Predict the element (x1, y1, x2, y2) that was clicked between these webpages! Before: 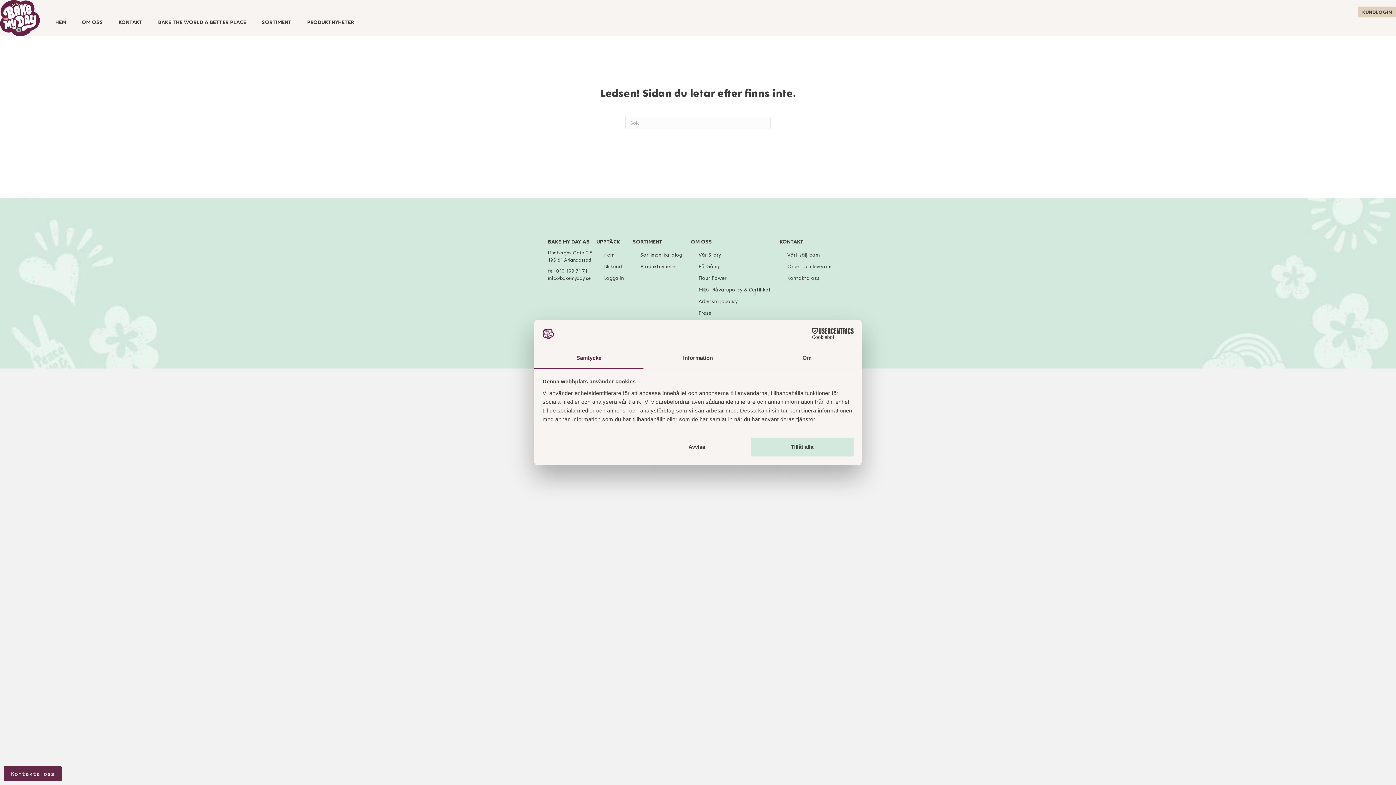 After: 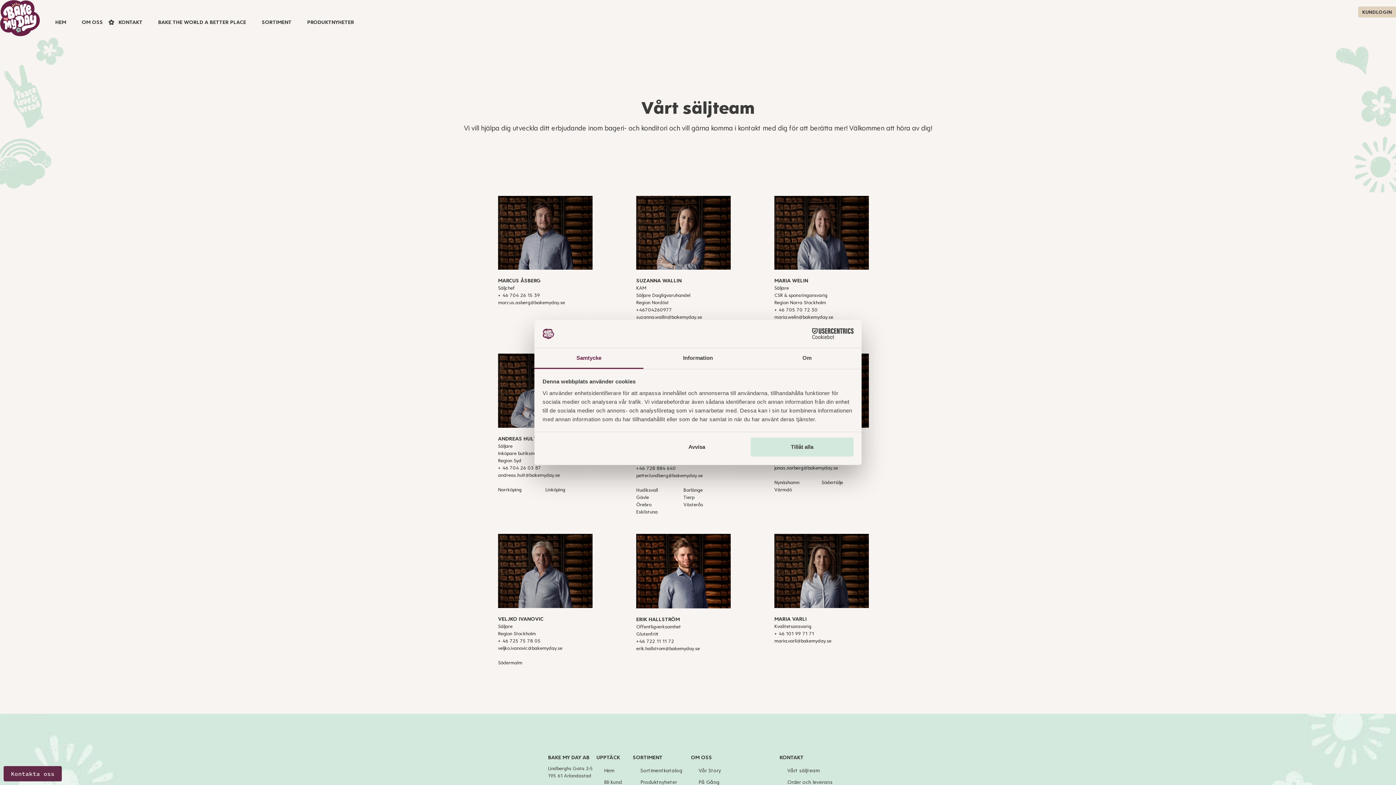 Action: bbox: (782, 249, 838, 260) label: Vårt säljteam